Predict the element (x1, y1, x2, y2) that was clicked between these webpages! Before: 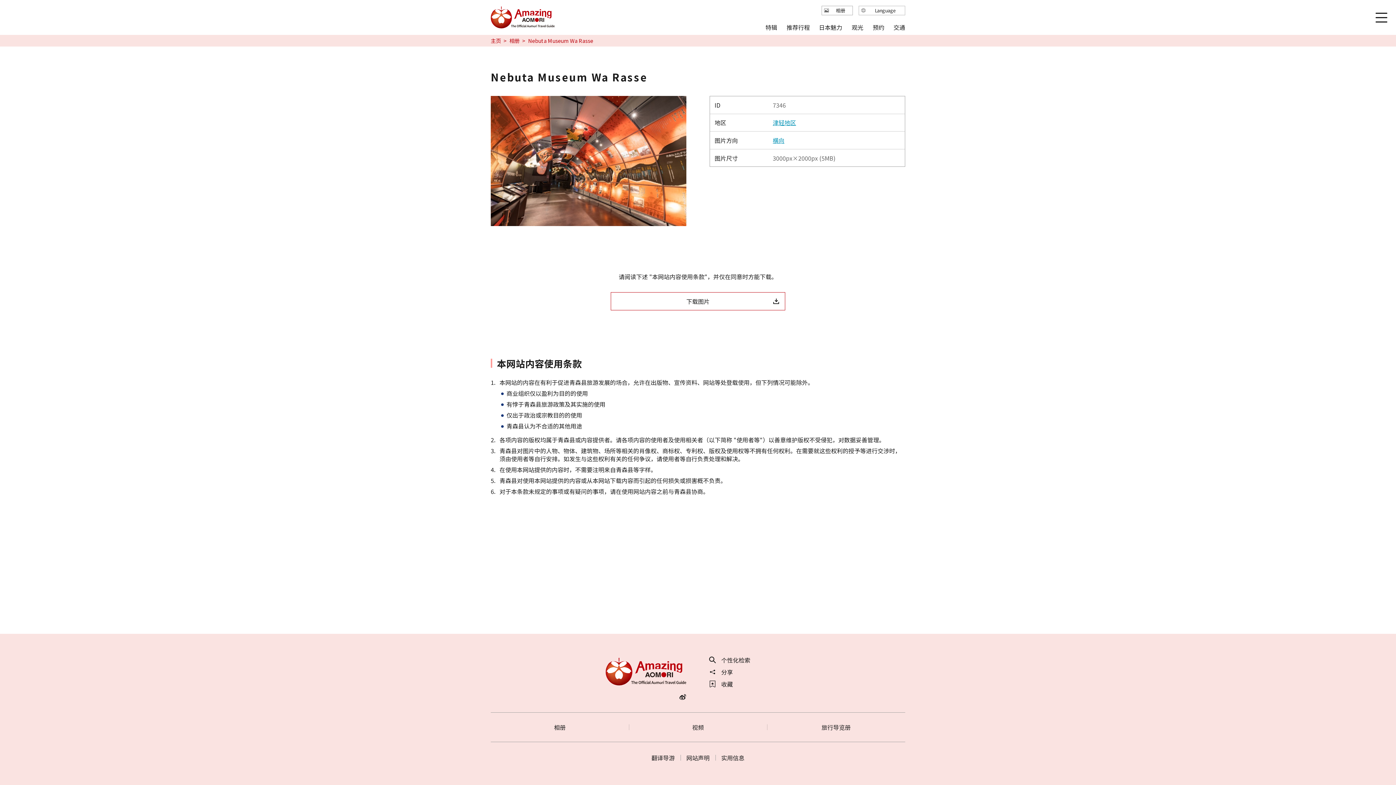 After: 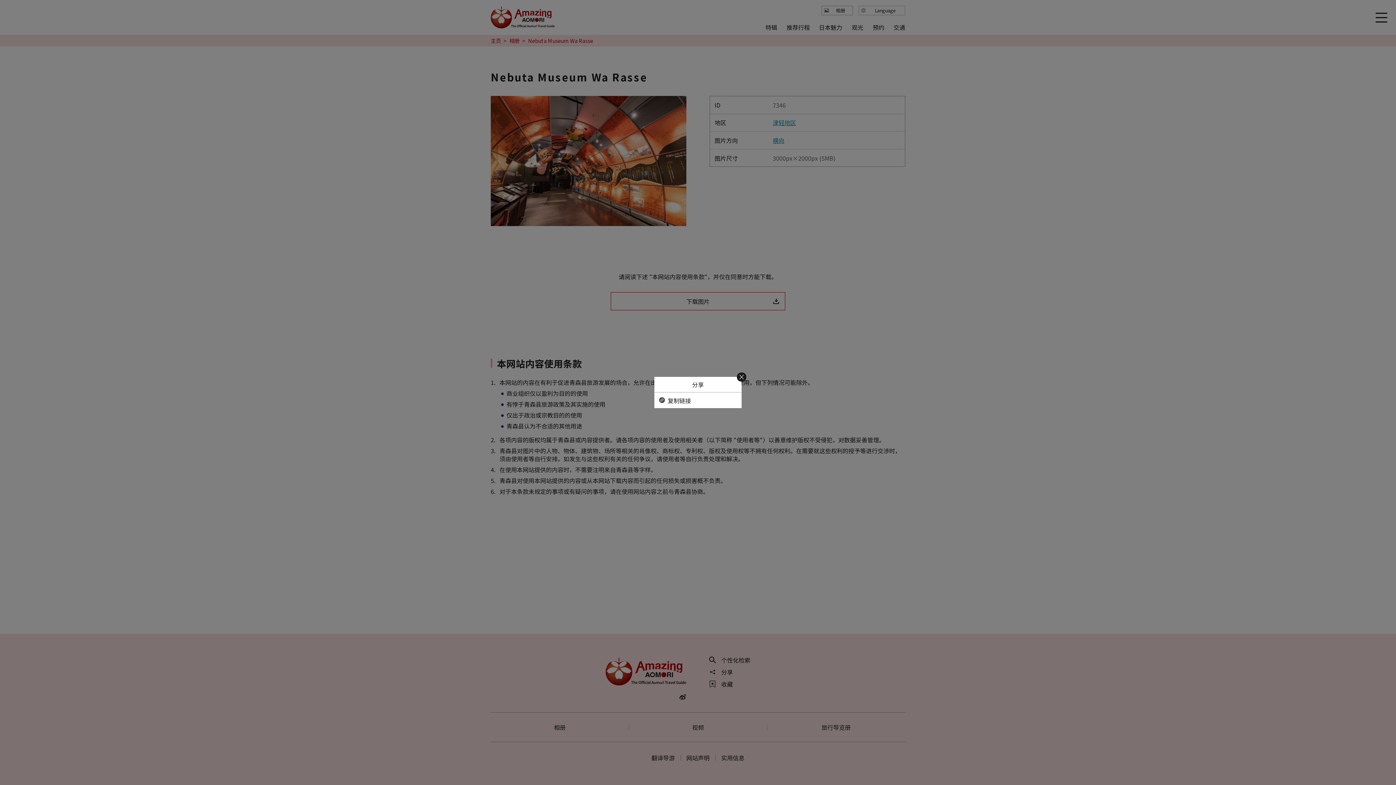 Action: label: 分享 bbox: (709, 669, 733, 675)